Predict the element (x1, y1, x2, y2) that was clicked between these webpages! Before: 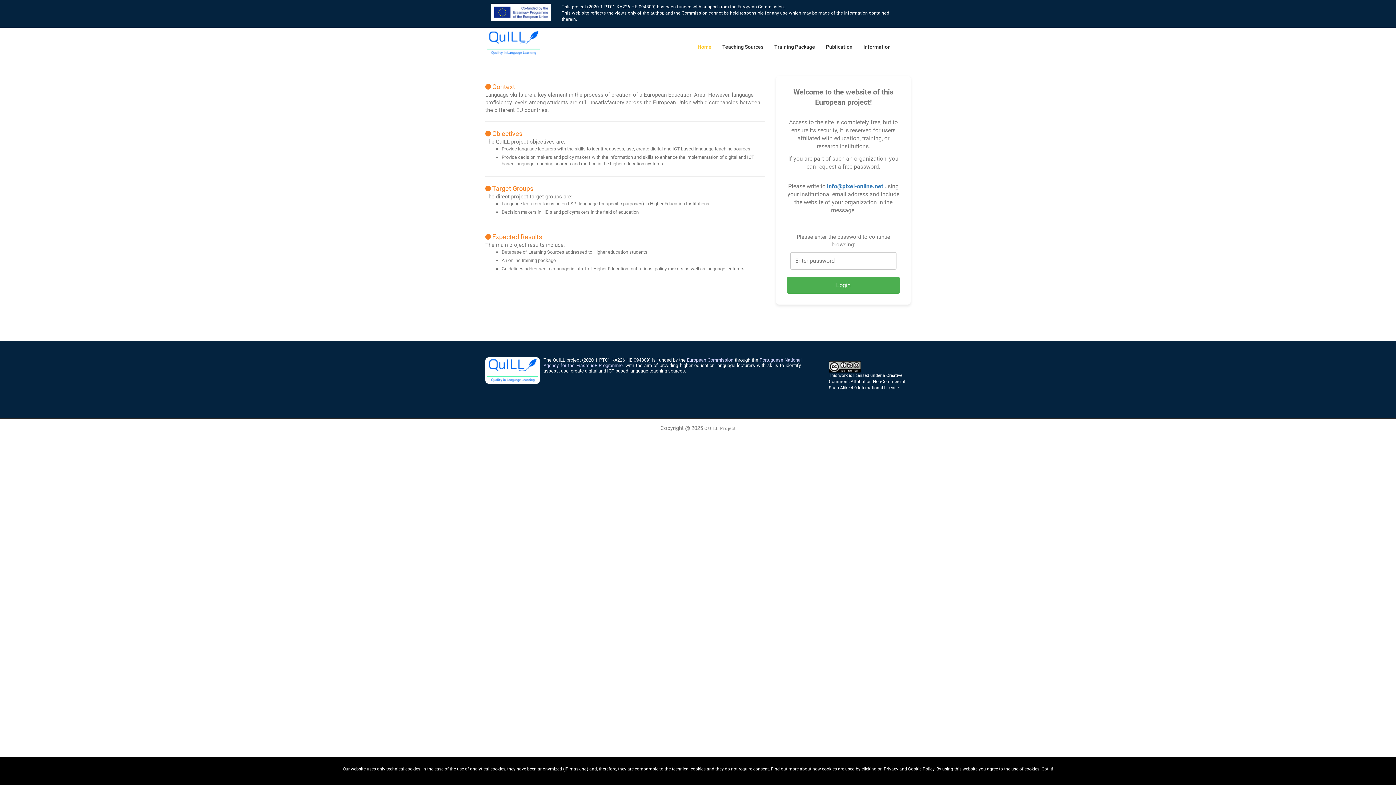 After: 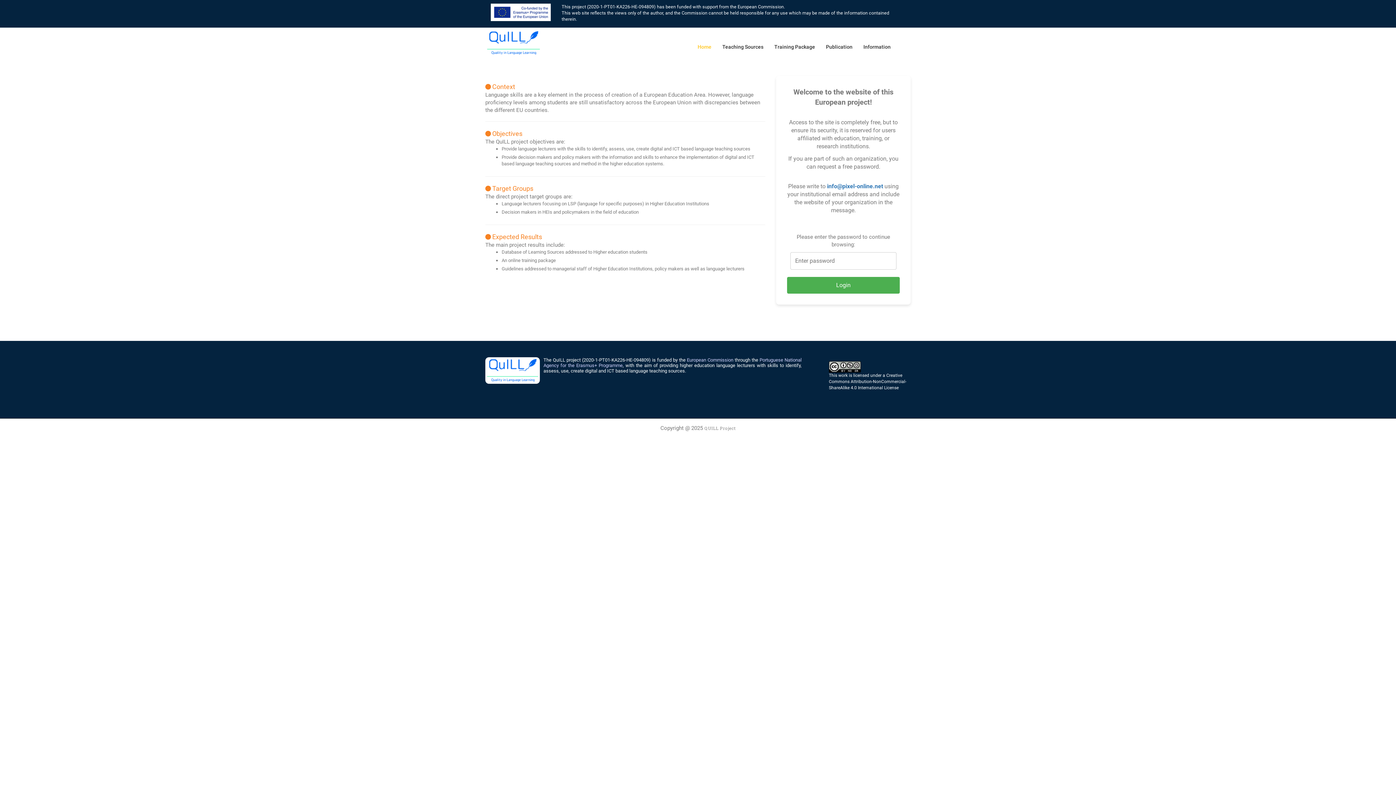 Action: label: Got it! bbox: (1041, 766, 1053, 772)